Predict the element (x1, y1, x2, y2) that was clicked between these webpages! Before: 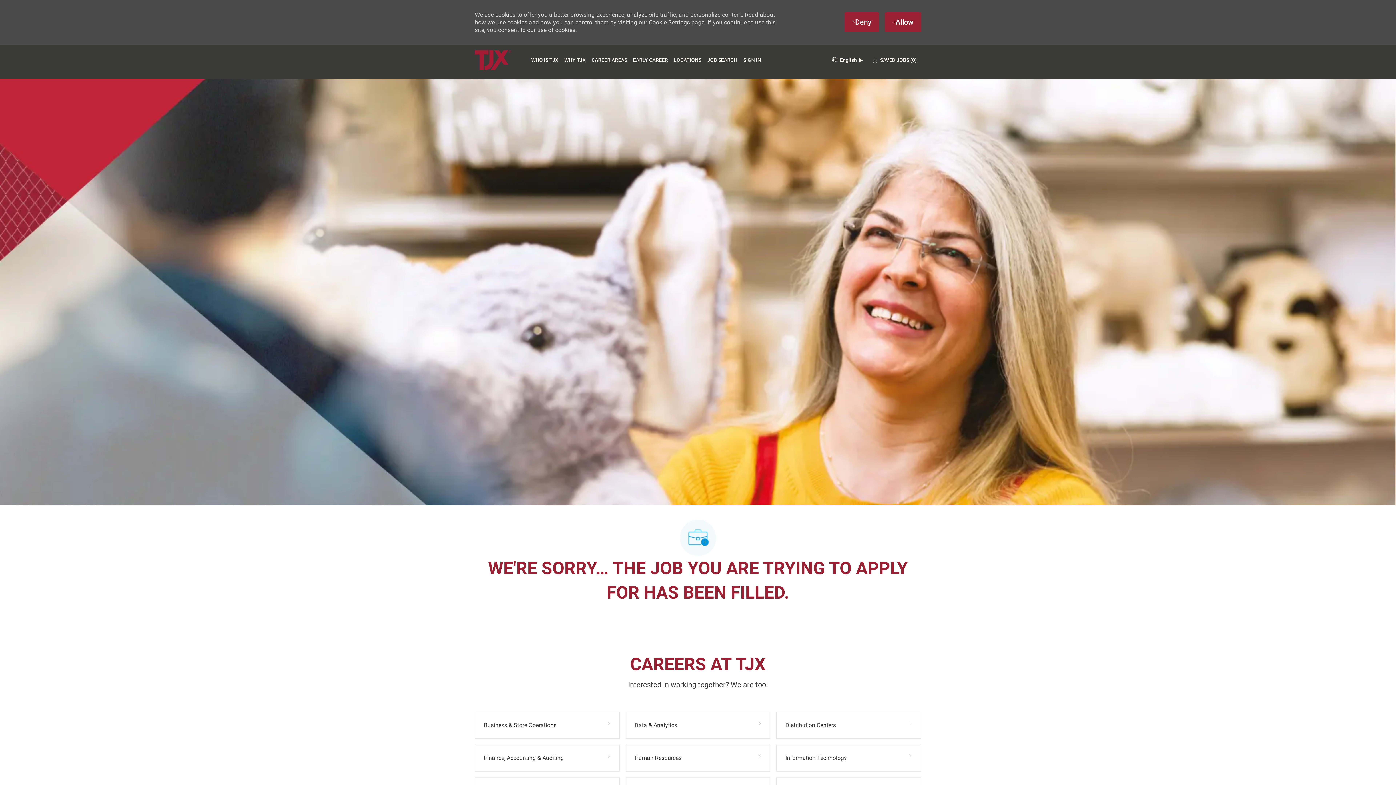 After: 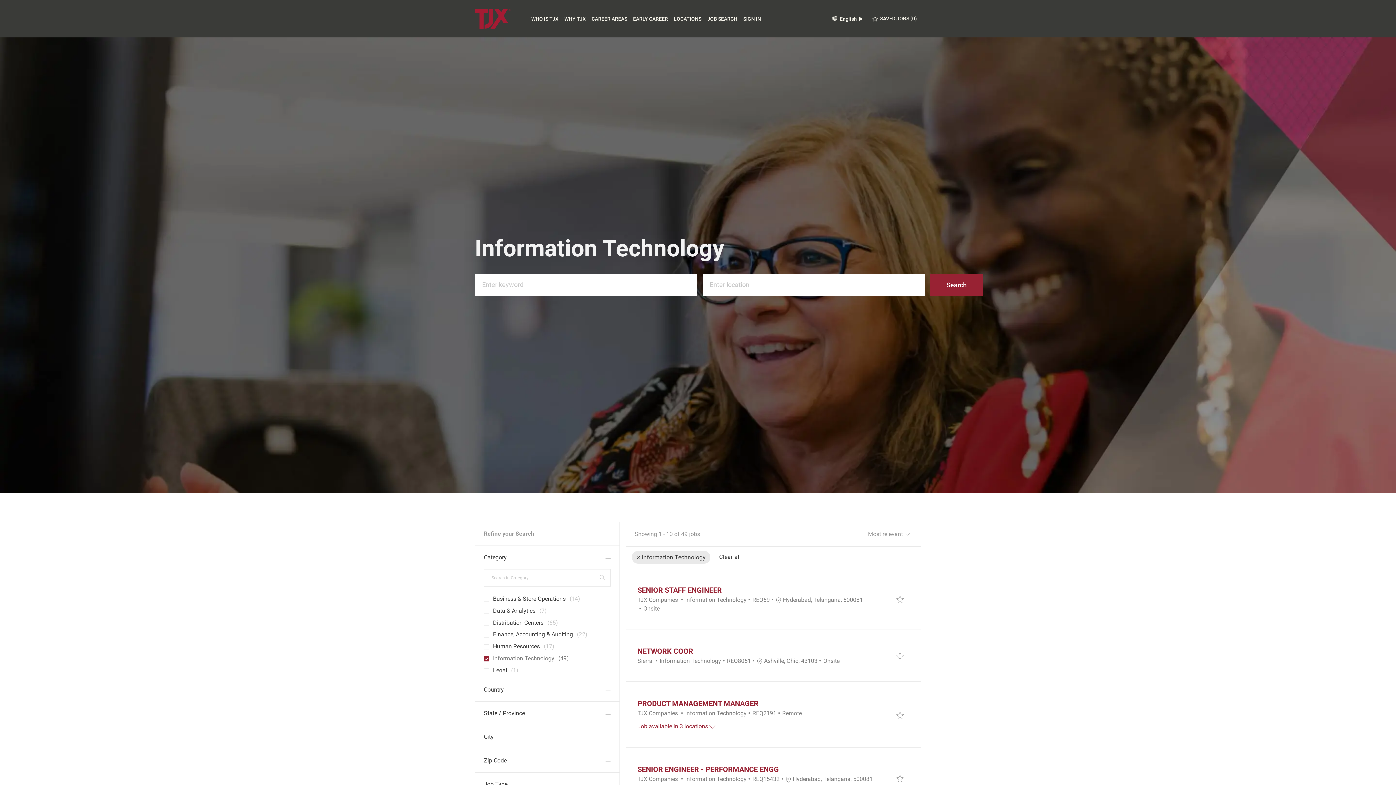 Action: bbox: (776, 745, 921, 772) label: Information Technology